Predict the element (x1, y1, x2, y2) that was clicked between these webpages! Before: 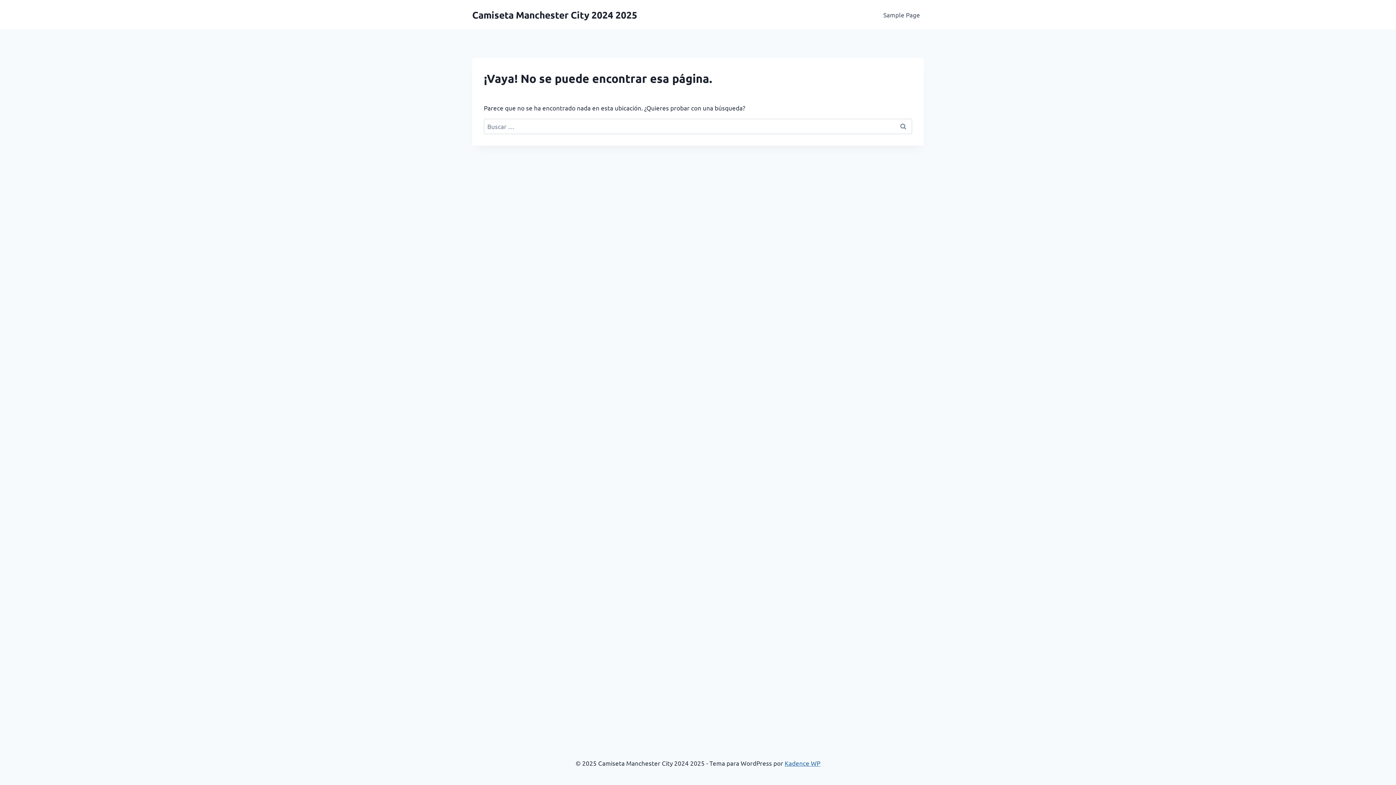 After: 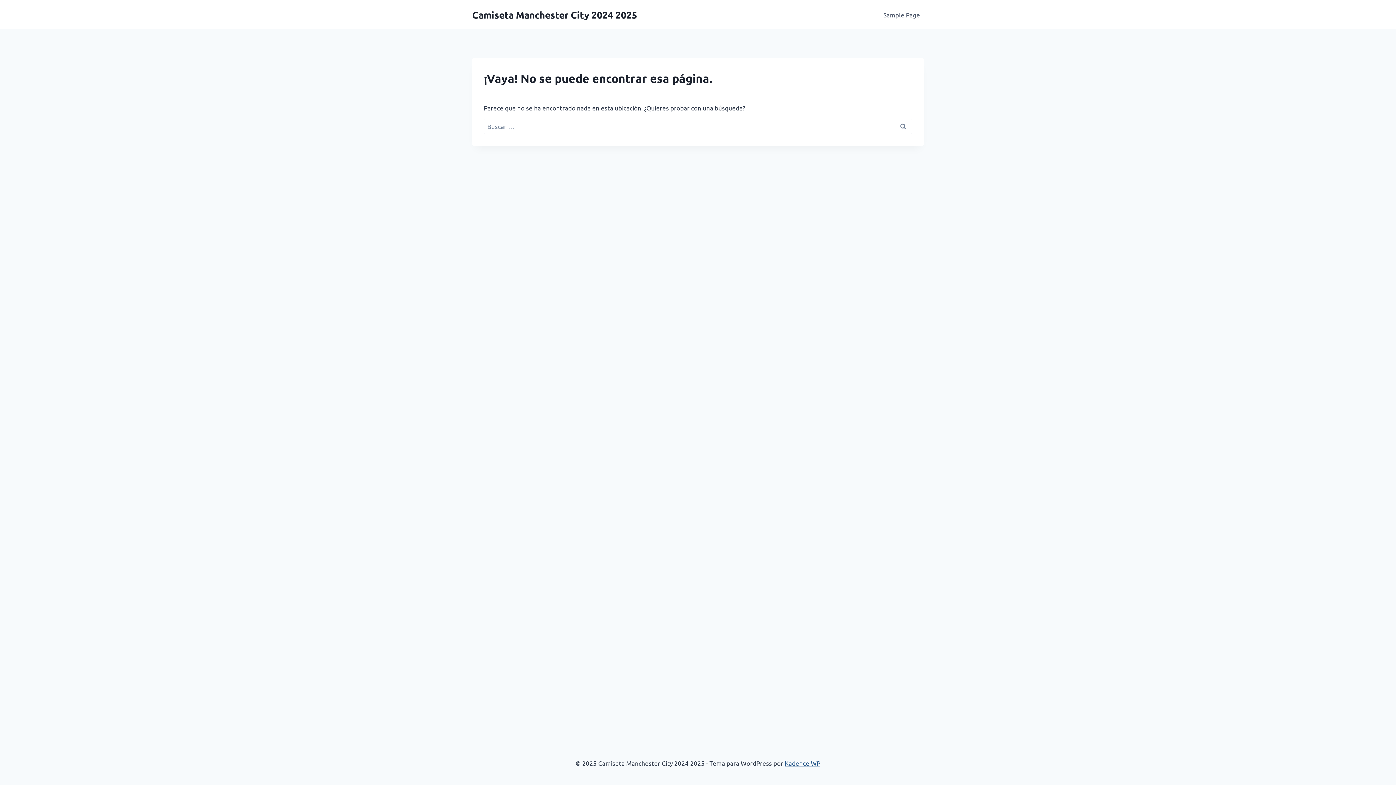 Action: label: Kadence WP bbox: (784, 759, 820, 767)